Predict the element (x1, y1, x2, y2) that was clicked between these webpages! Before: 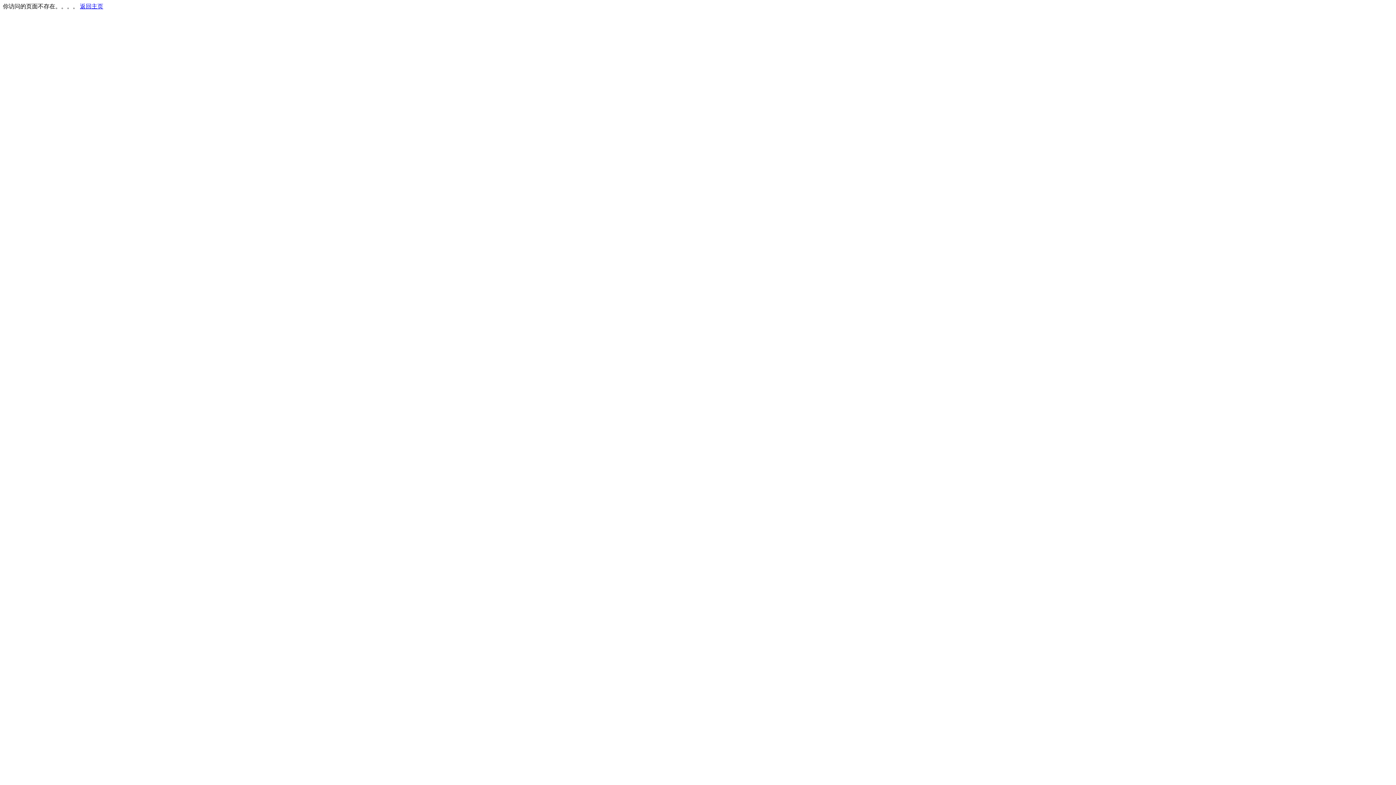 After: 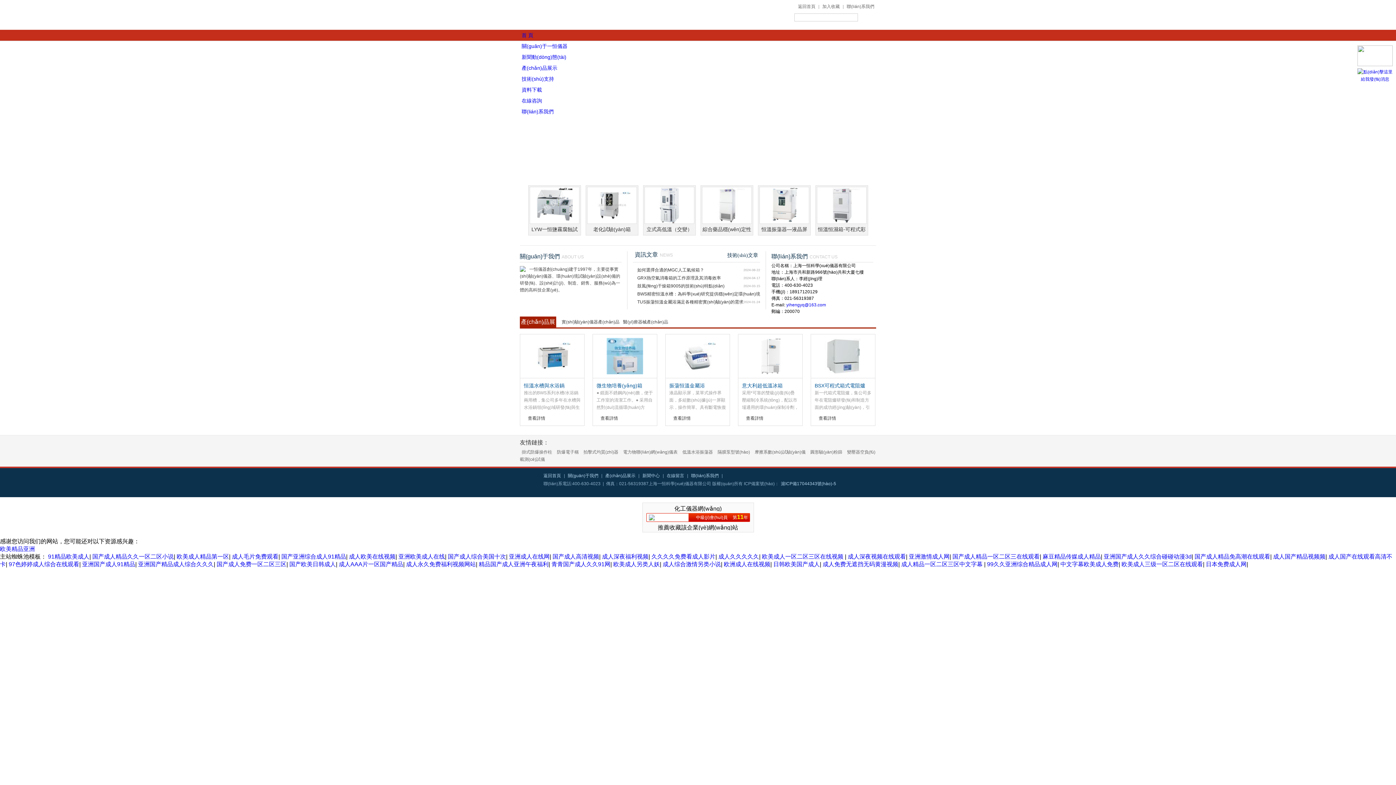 Action: label: 返回主页 bbox: (80, 3, 103, 9)